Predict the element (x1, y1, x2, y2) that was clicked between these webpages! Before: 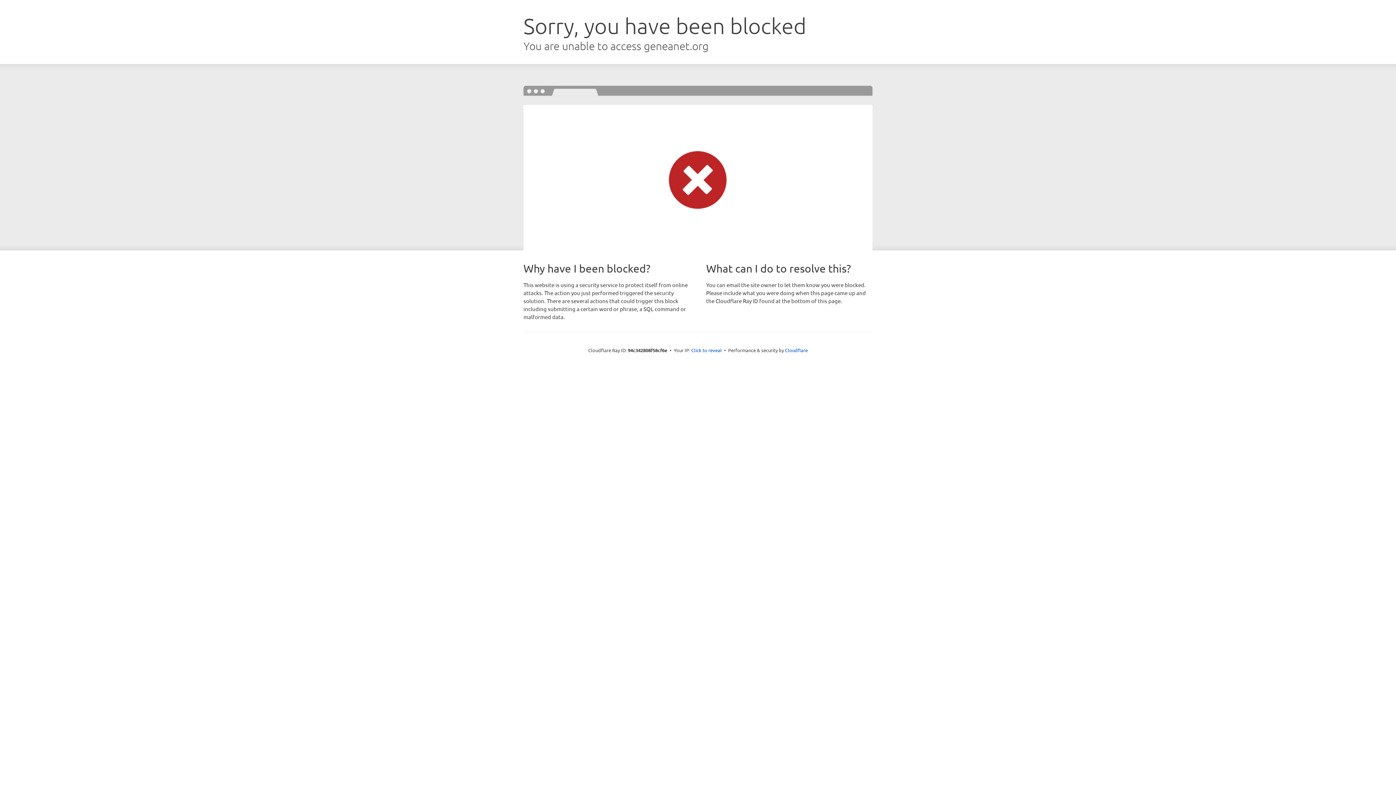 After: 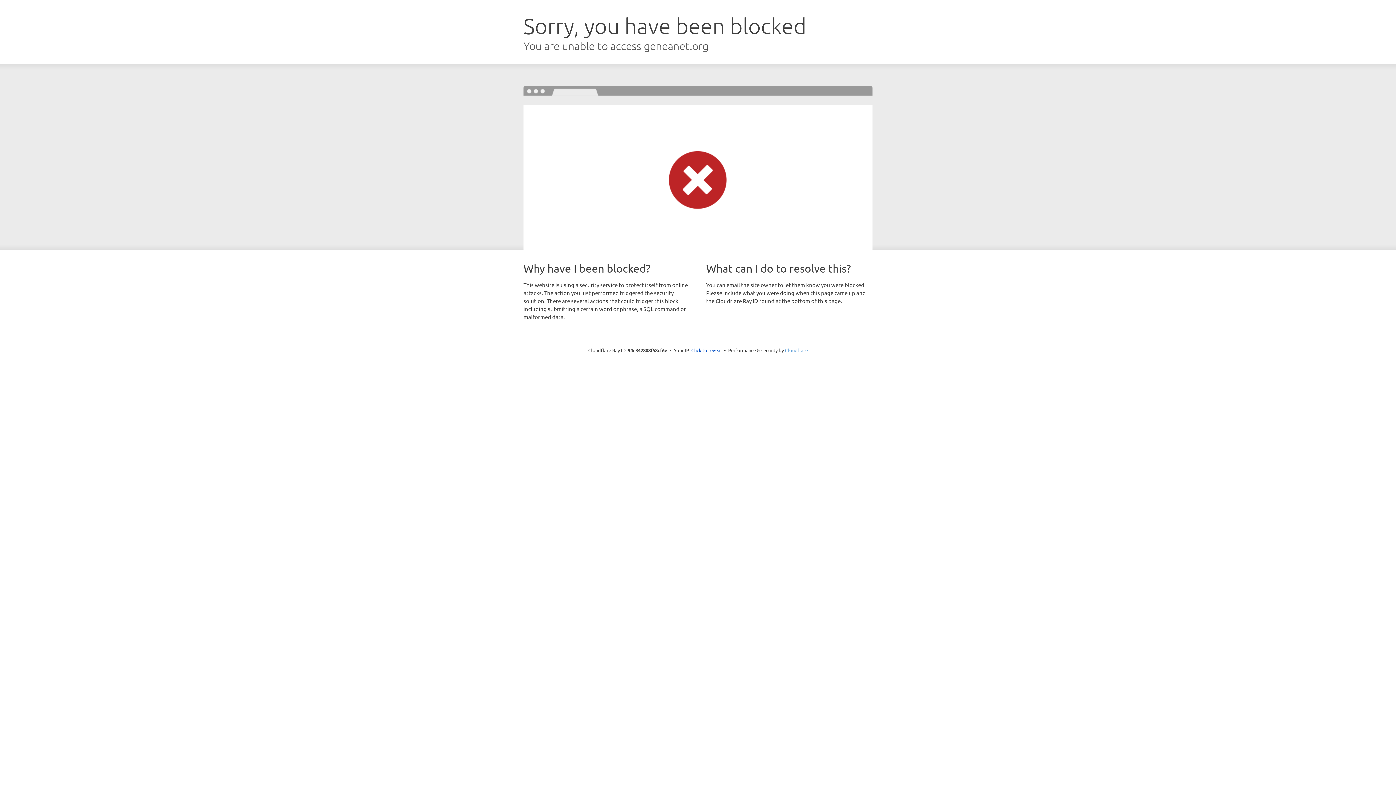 Action: bbox: (785, 347, 808, 353) label: Cloudflare